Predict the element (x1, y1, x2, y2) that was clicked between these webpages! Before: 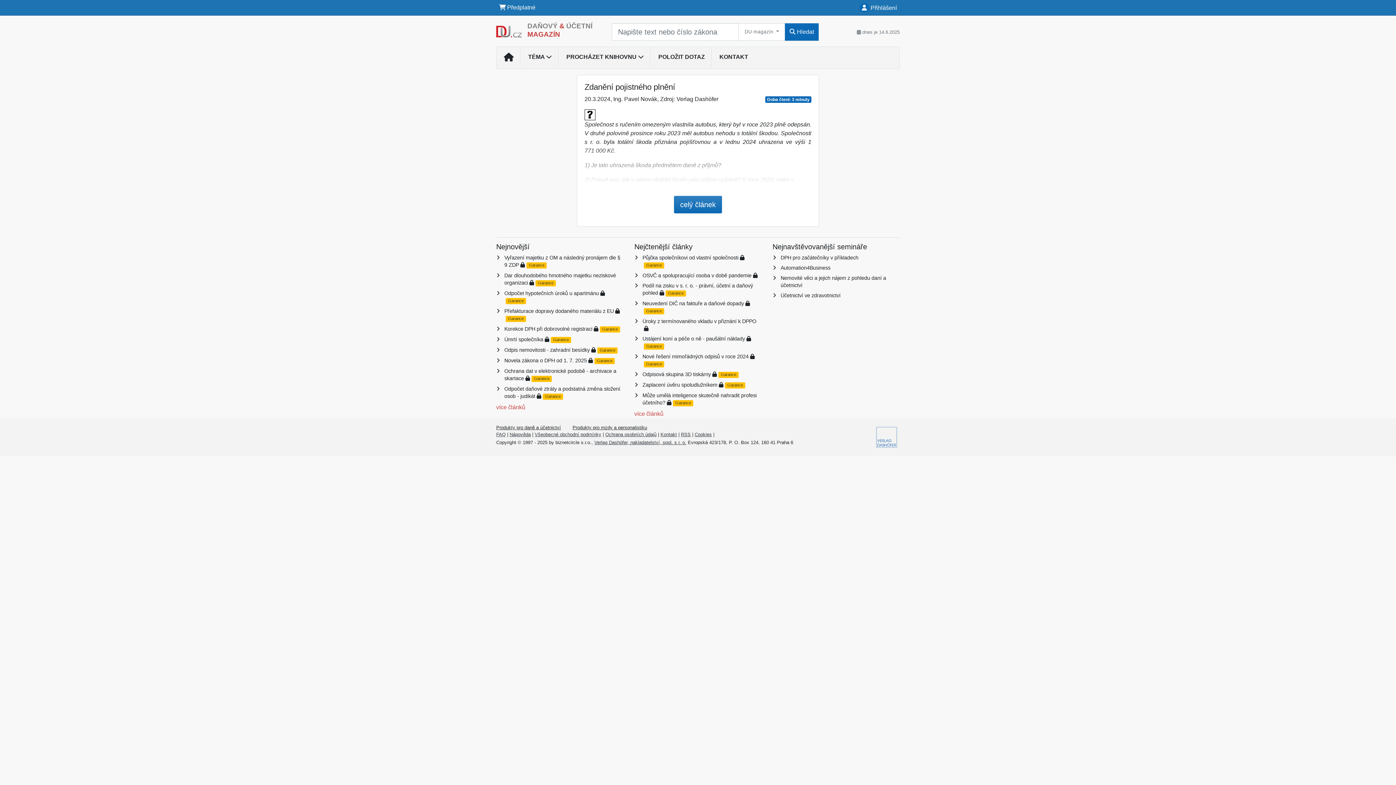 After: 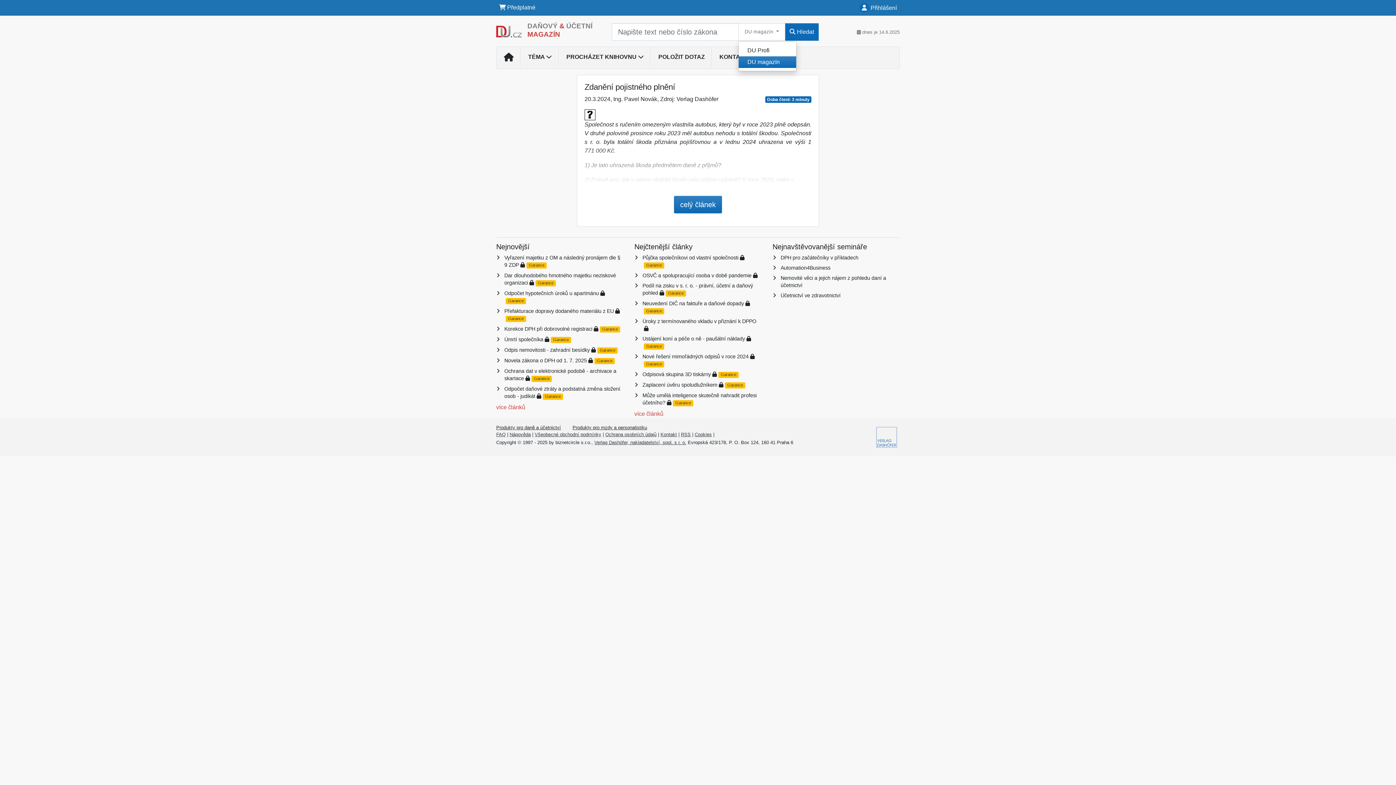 Action: label: DU magazín  bbox: (738, 23, 785, 40)